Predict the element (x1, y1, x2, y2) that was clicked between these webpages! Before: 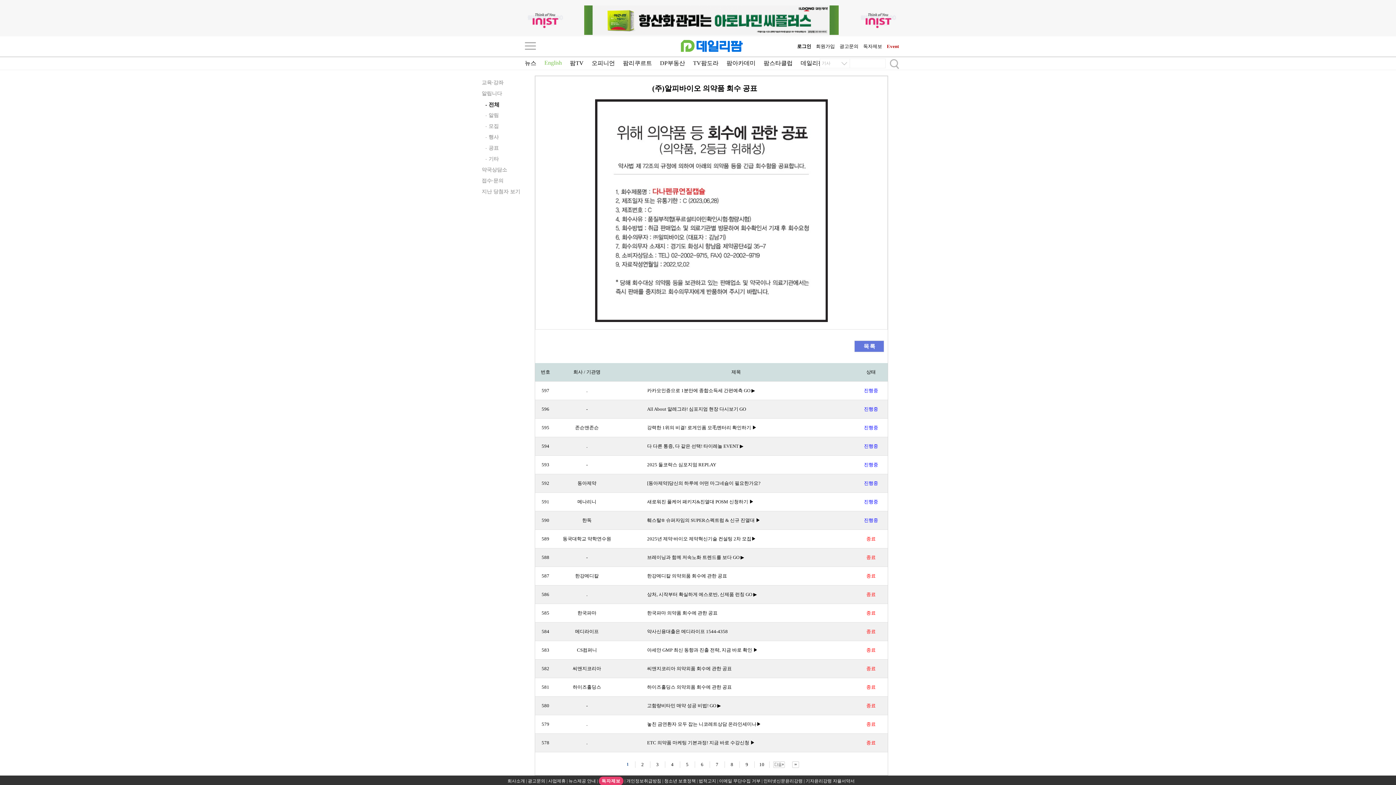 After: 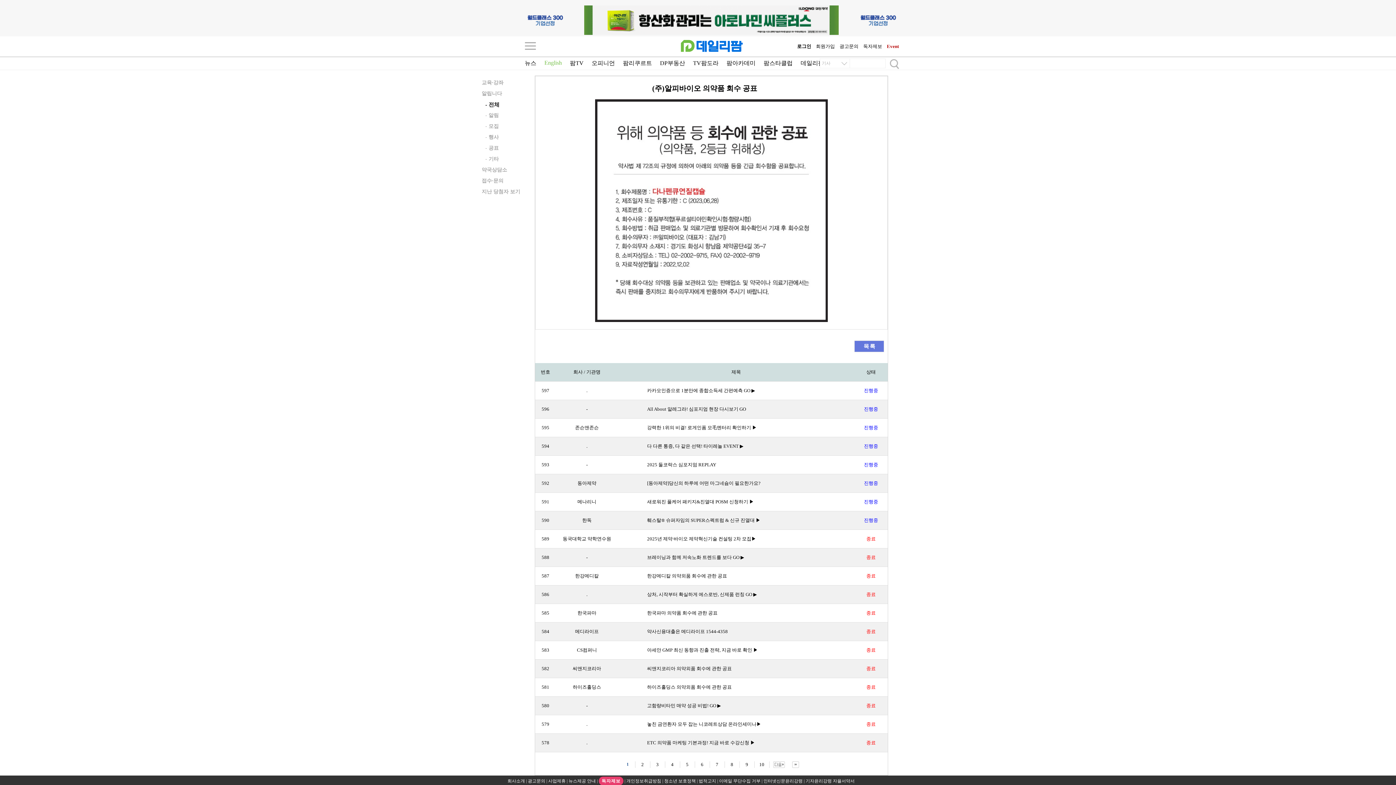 Action: bbox: (858, 17, 898, 22)